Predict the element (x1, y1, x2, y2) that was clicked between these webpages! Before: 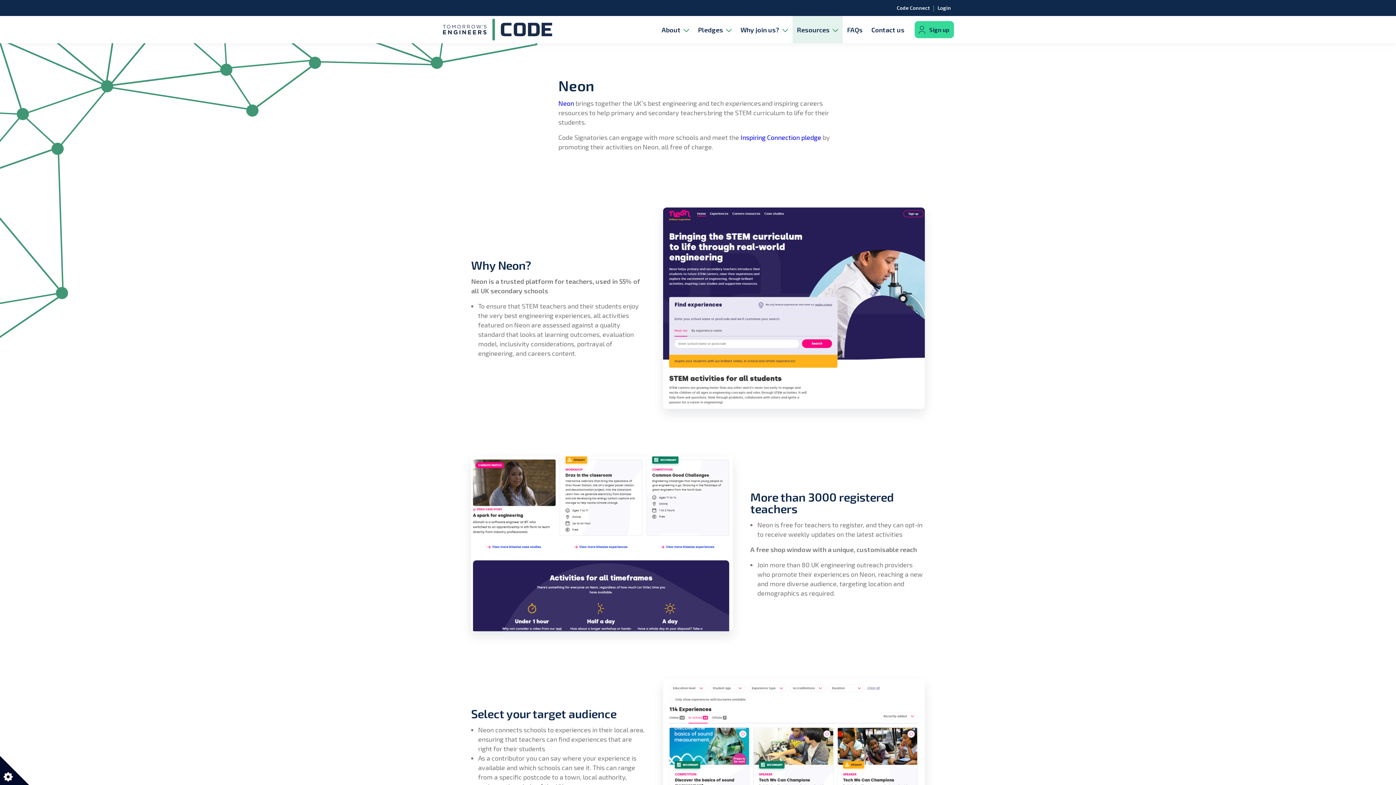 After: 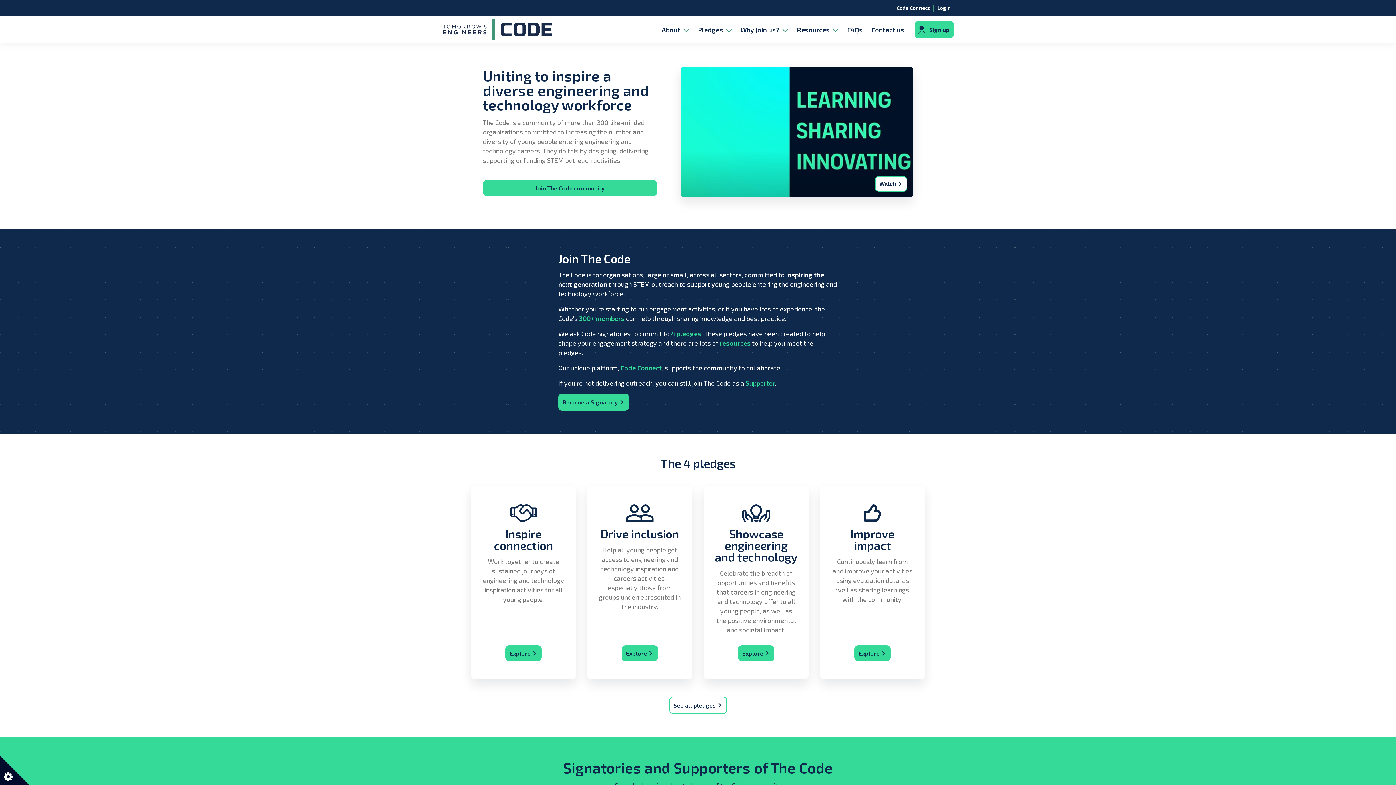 Action: bbox: (442, 16, 553, 43)